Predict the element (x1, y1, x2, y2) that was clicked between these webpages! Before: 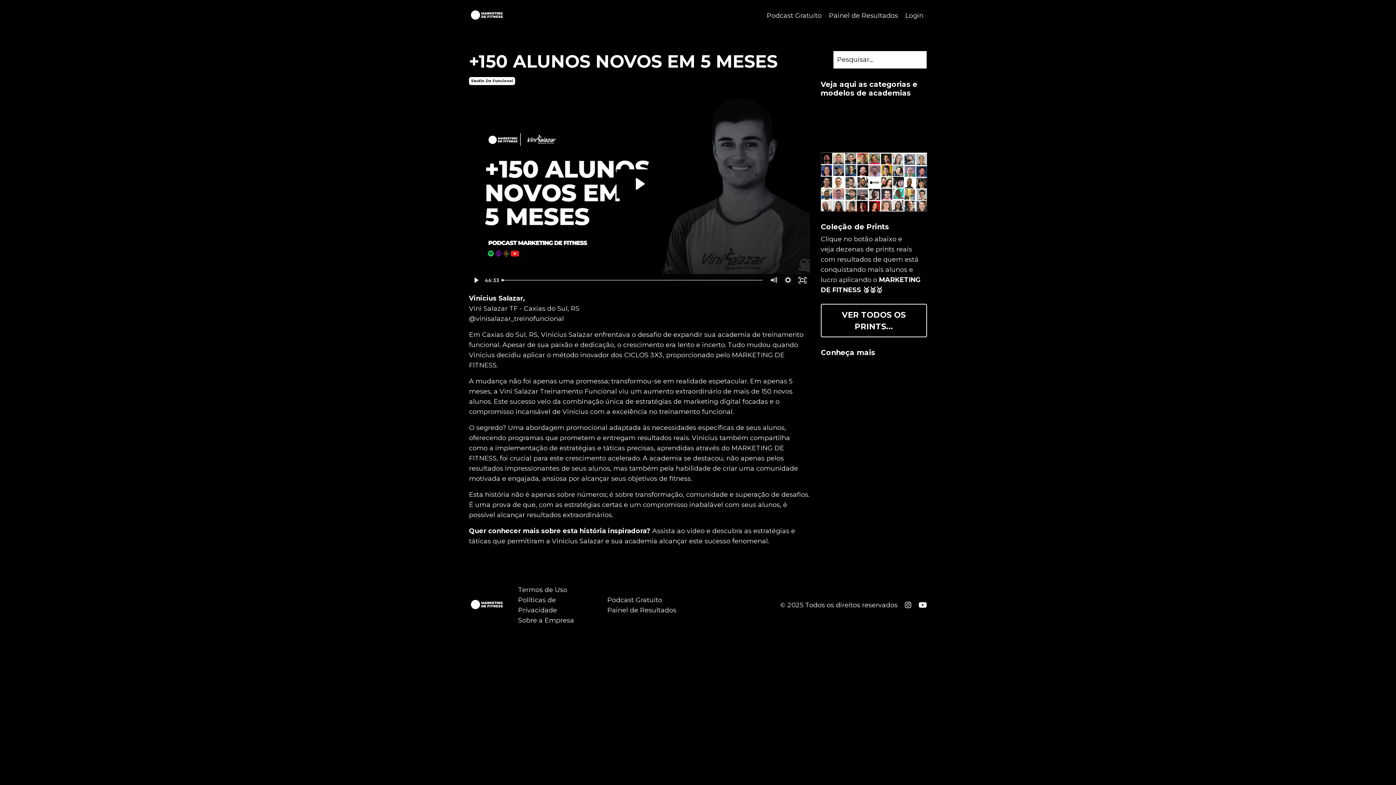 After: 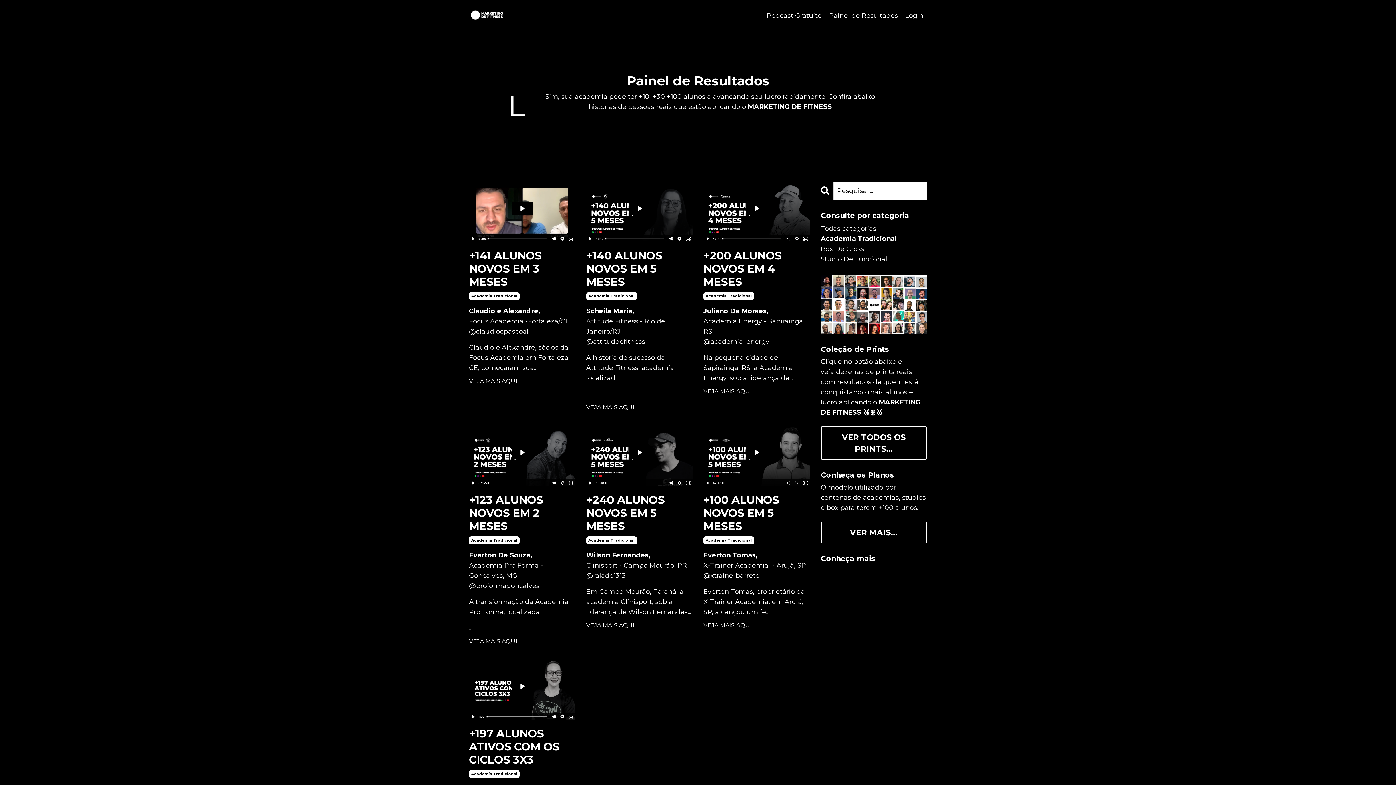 Action: label: Academia Tradicional bbox: (820, 111, 927, 121)